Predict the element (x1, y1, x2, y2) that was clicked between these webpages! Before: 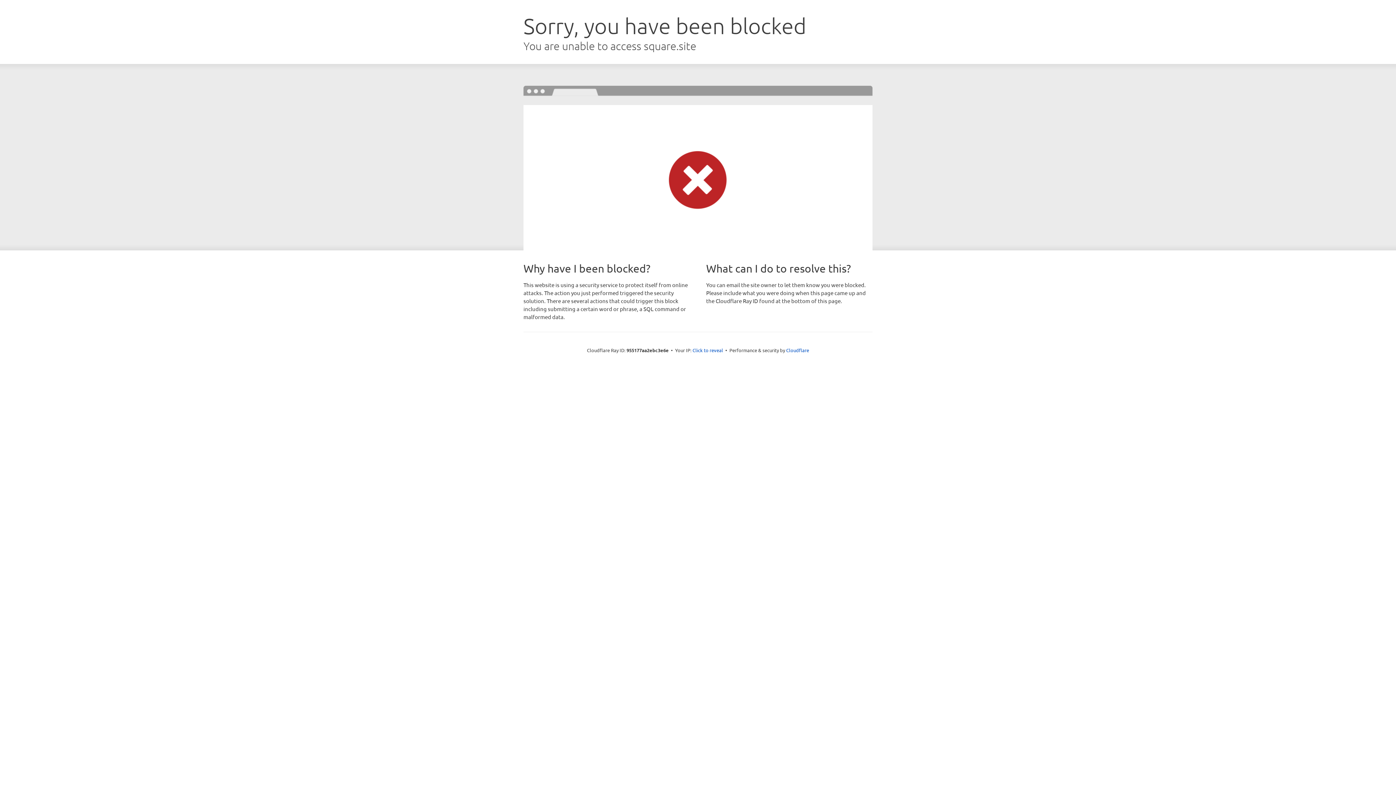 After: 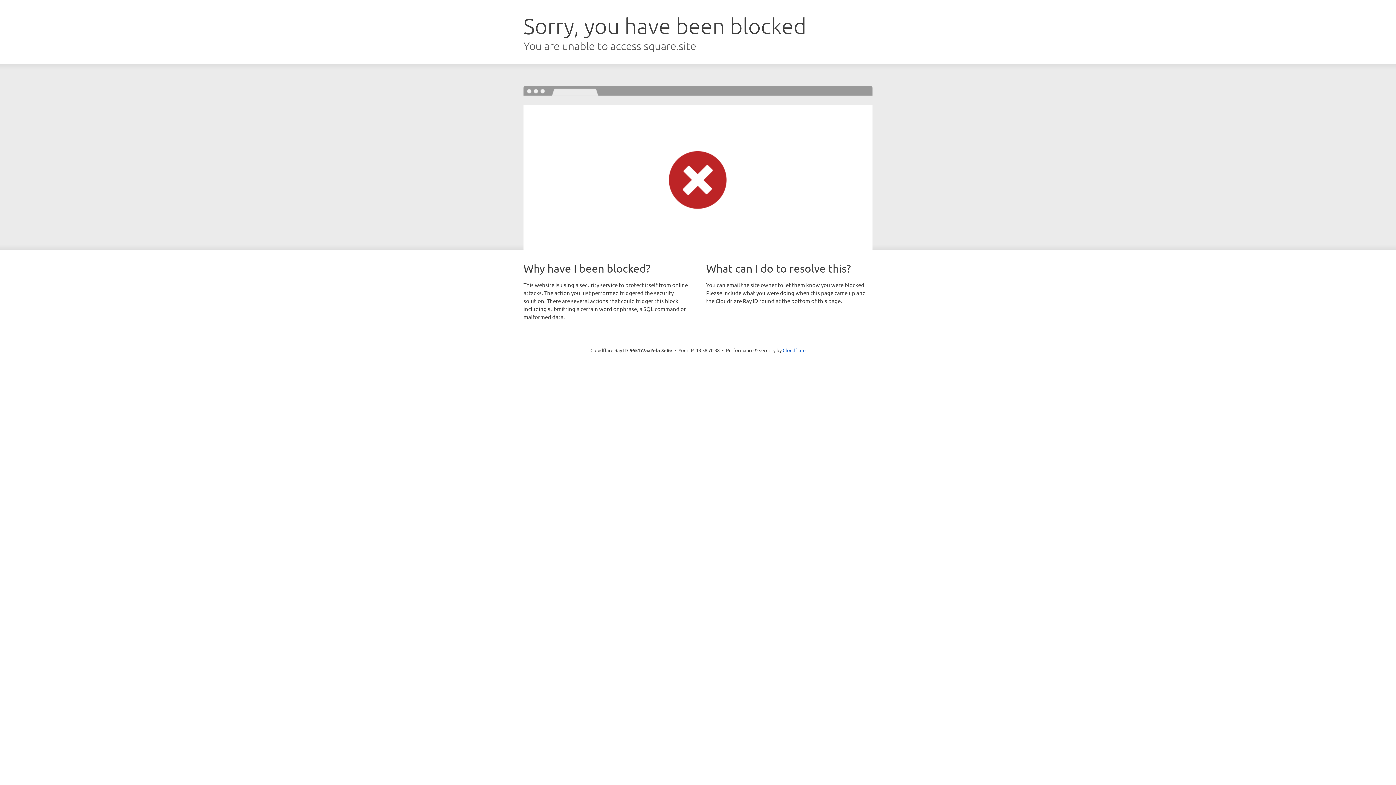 Action: label: Click to reveal bbox: (692, 346, 723, 353)